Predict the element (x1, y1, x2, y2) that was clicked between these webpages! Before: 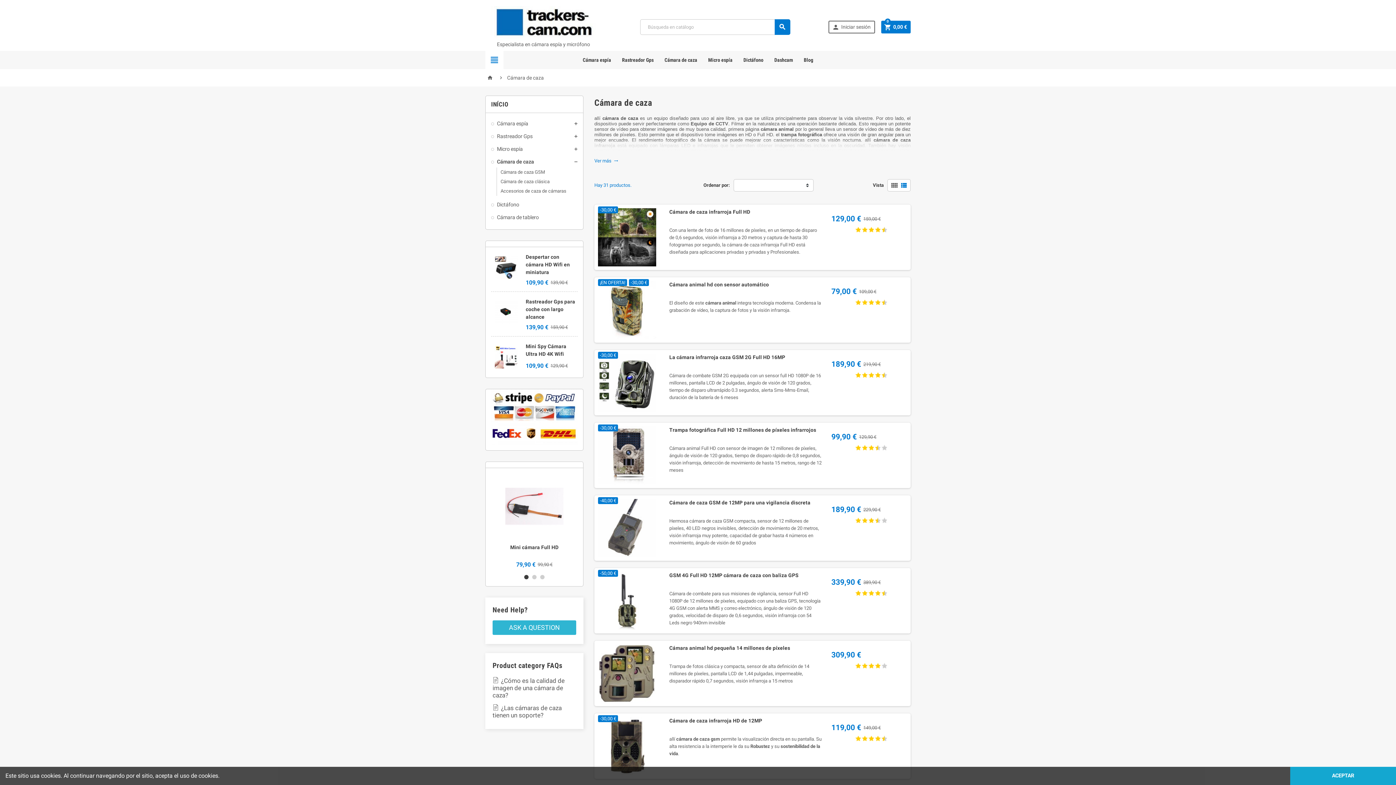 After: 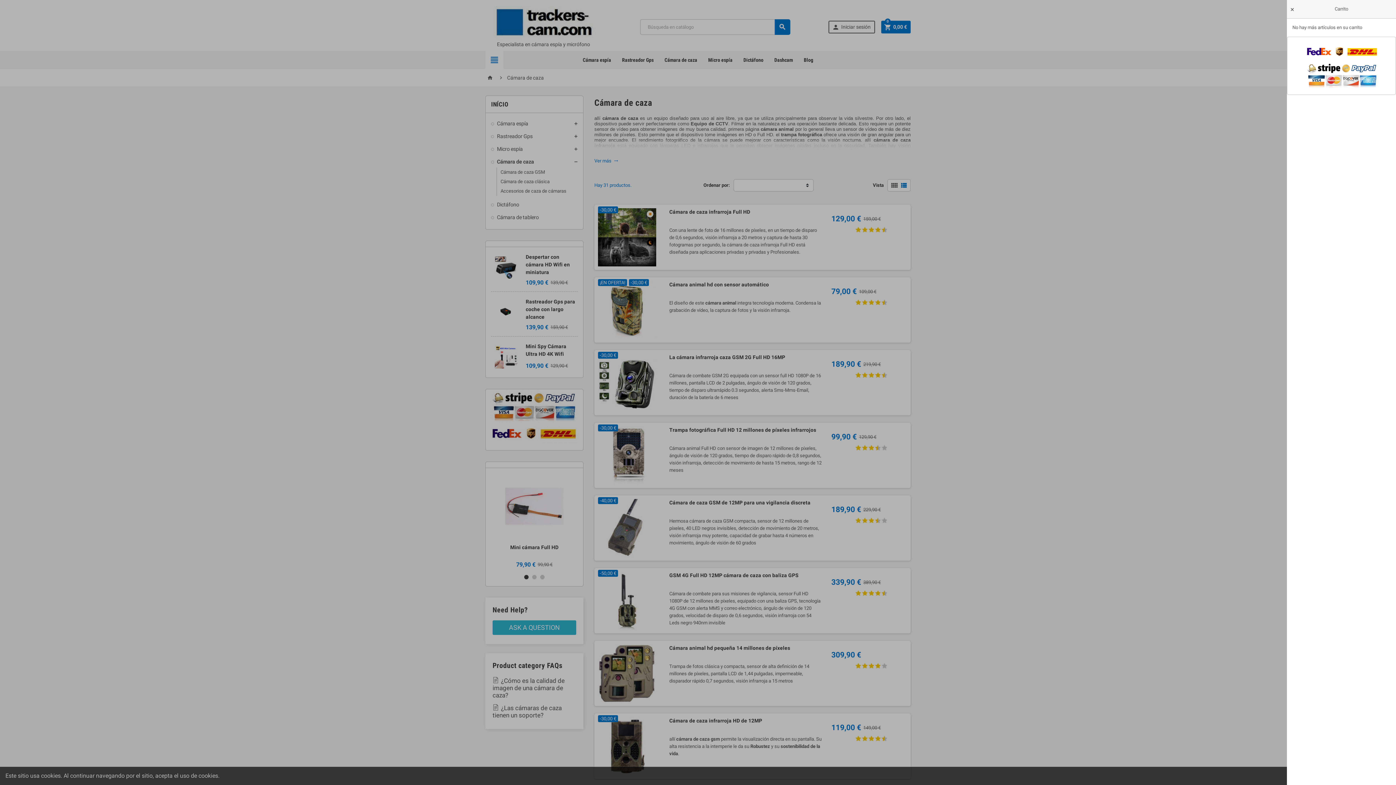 Action: label:  0,00 €
0 bbox: (881, 20, 910, 33)